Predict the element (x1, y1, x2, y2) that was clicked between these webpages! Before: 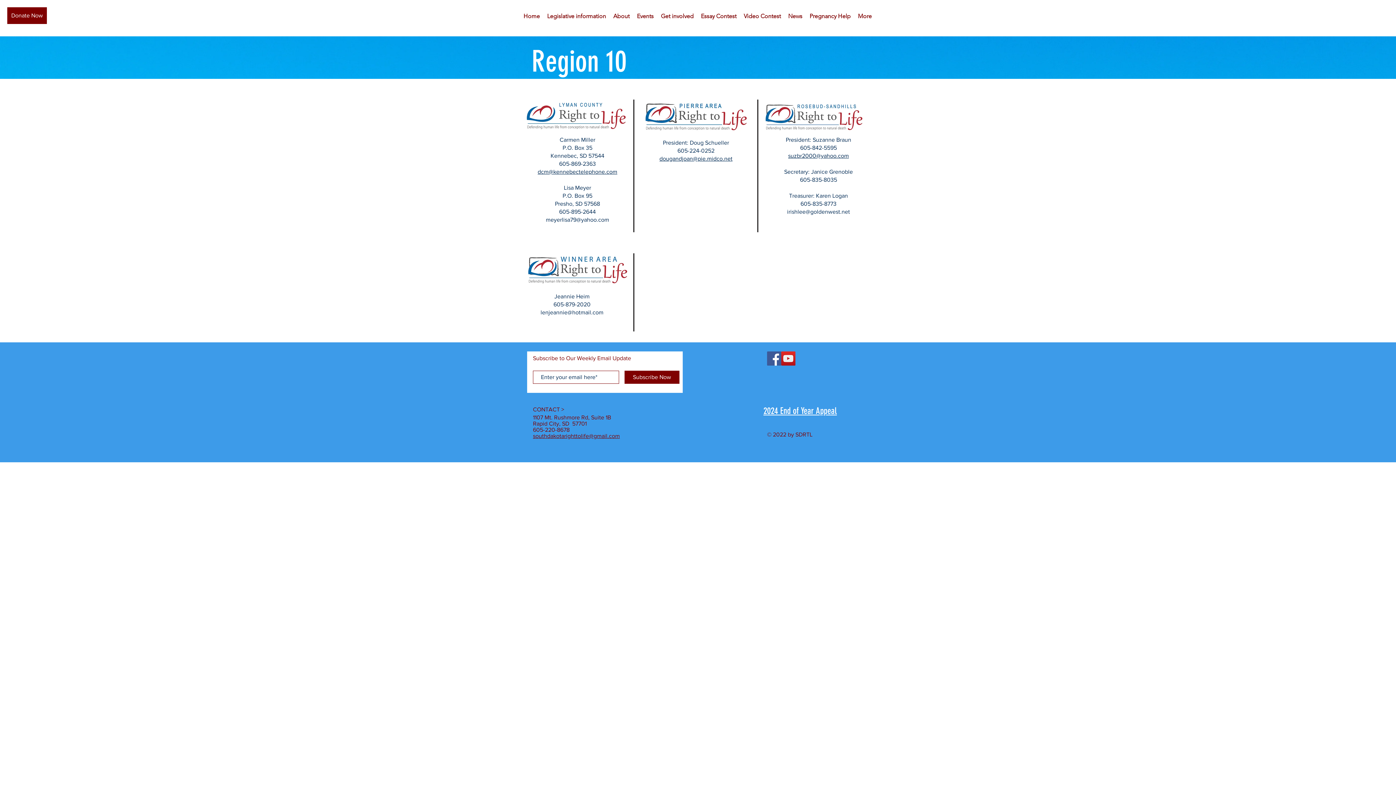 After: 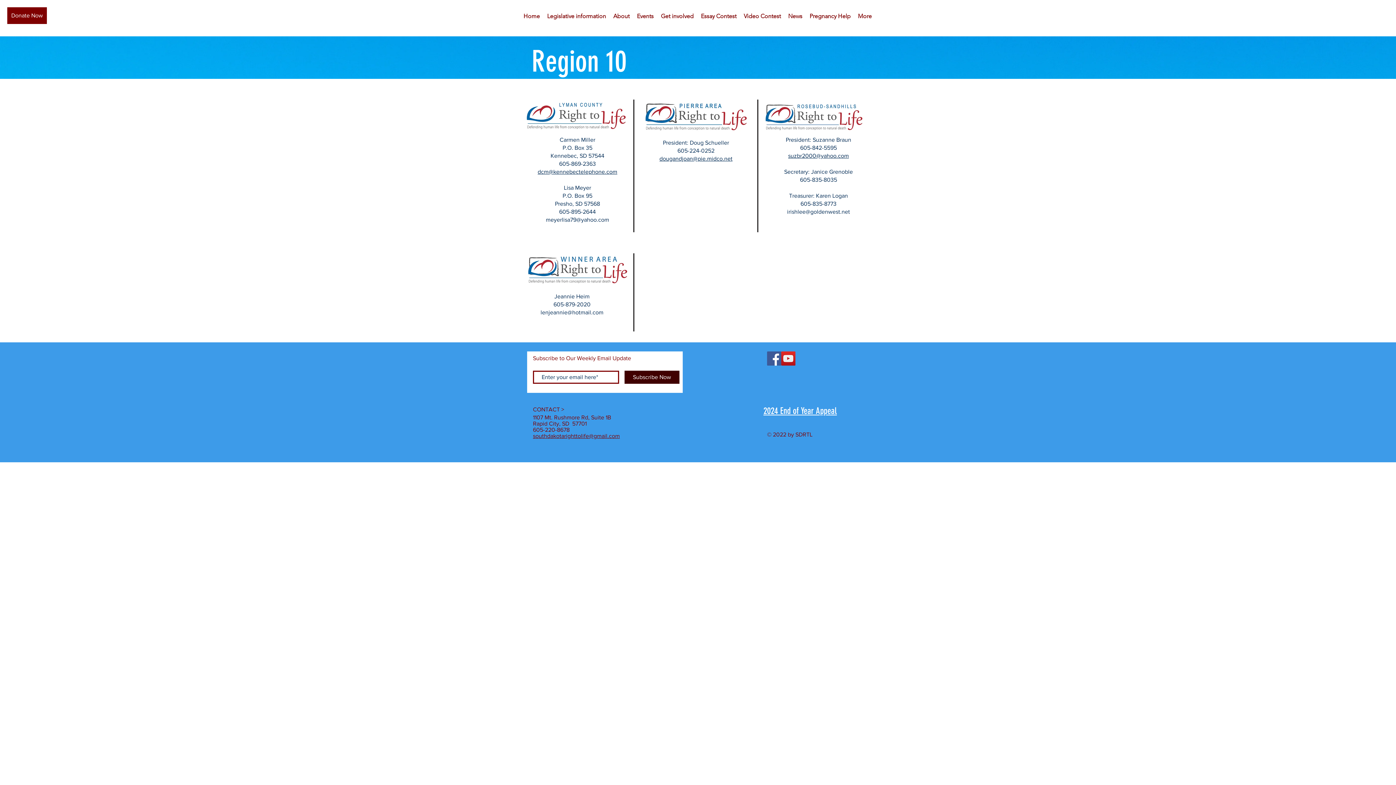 Action: bbox: (624, 370, 679, 384) label: Subscribe Now